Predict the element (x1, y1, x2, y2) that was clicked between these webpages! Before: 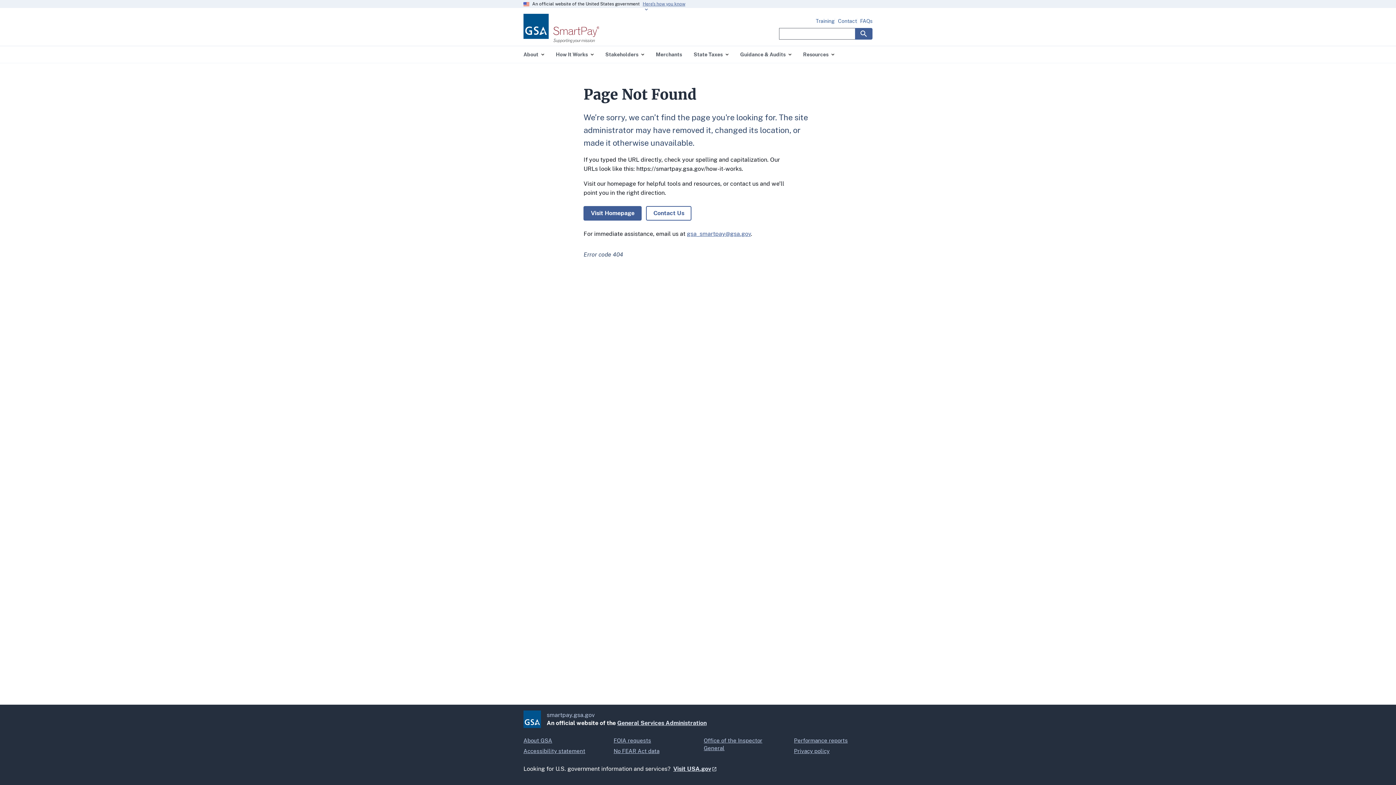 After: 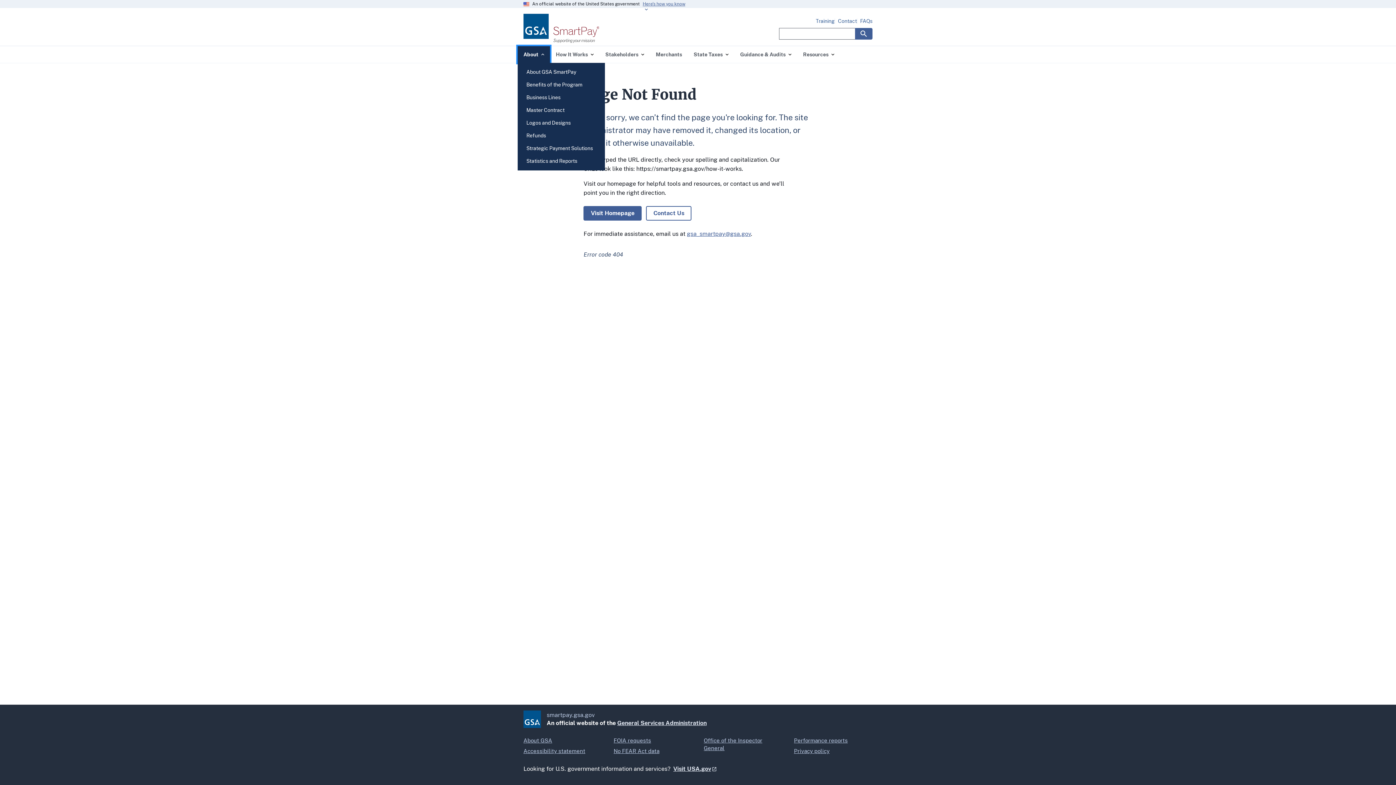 Action: bbox: (517, 46, 550, 62) label: About